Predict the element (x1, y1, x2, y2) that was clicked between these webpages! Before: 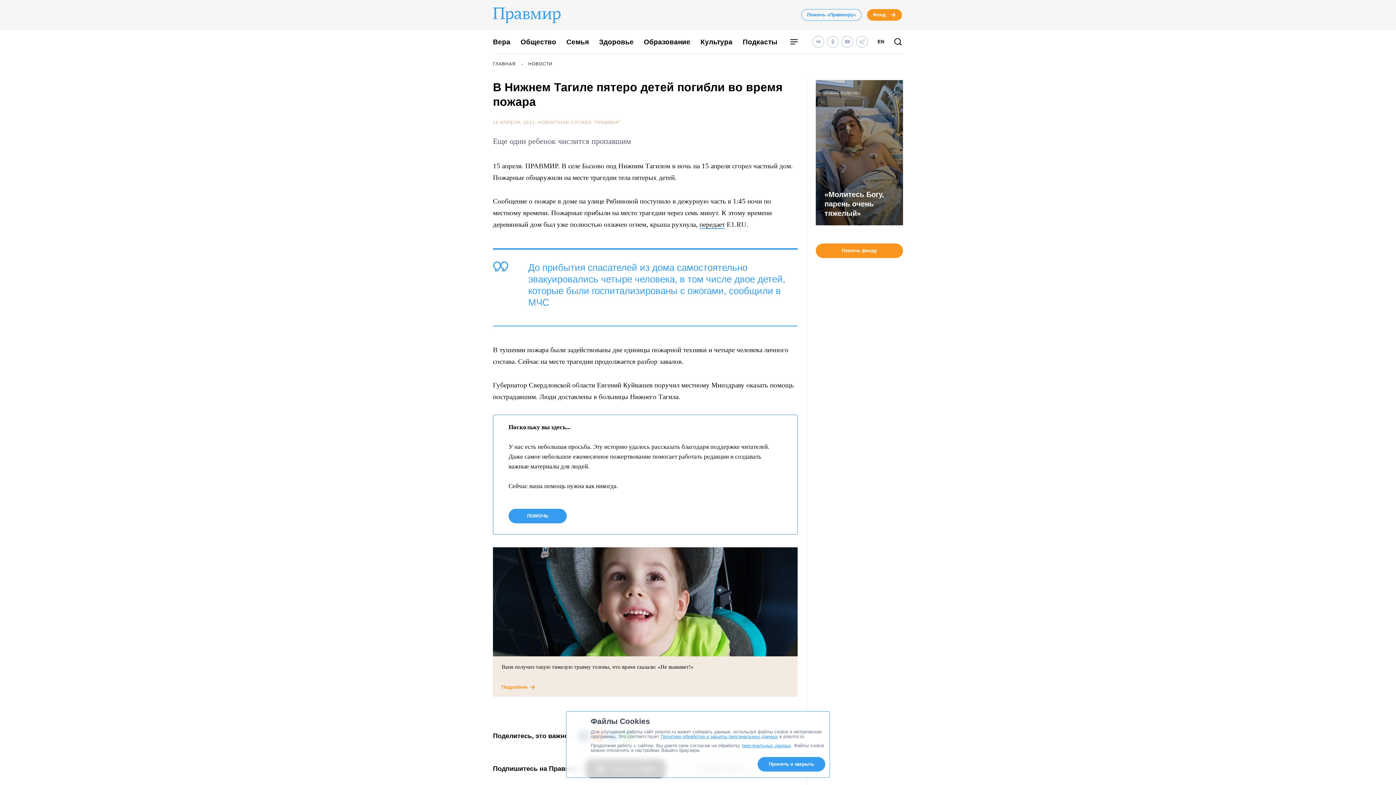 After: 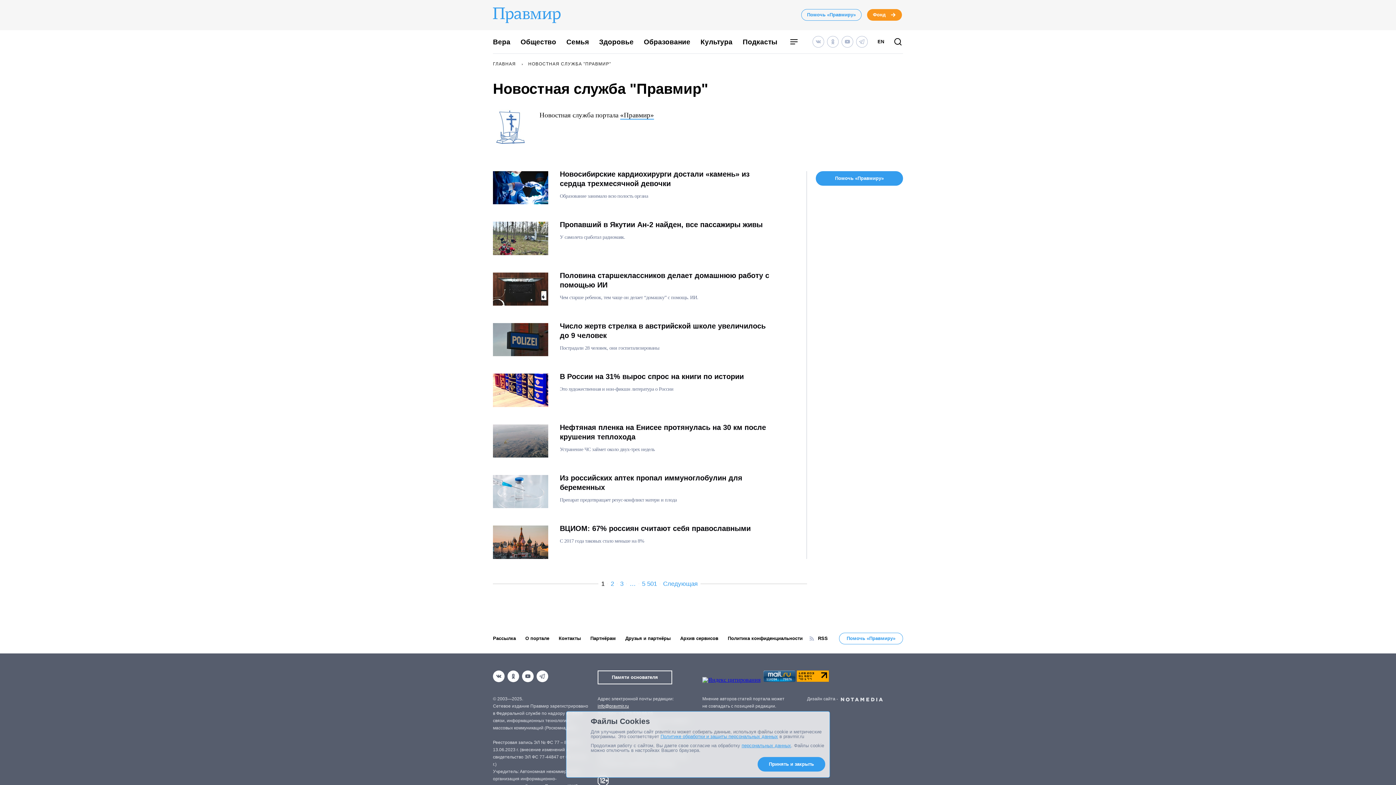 Action: bbox: (538, 120, 621, 125) label: НОВОСТНАЯ СЛУЖБА "ПРАВМИР"